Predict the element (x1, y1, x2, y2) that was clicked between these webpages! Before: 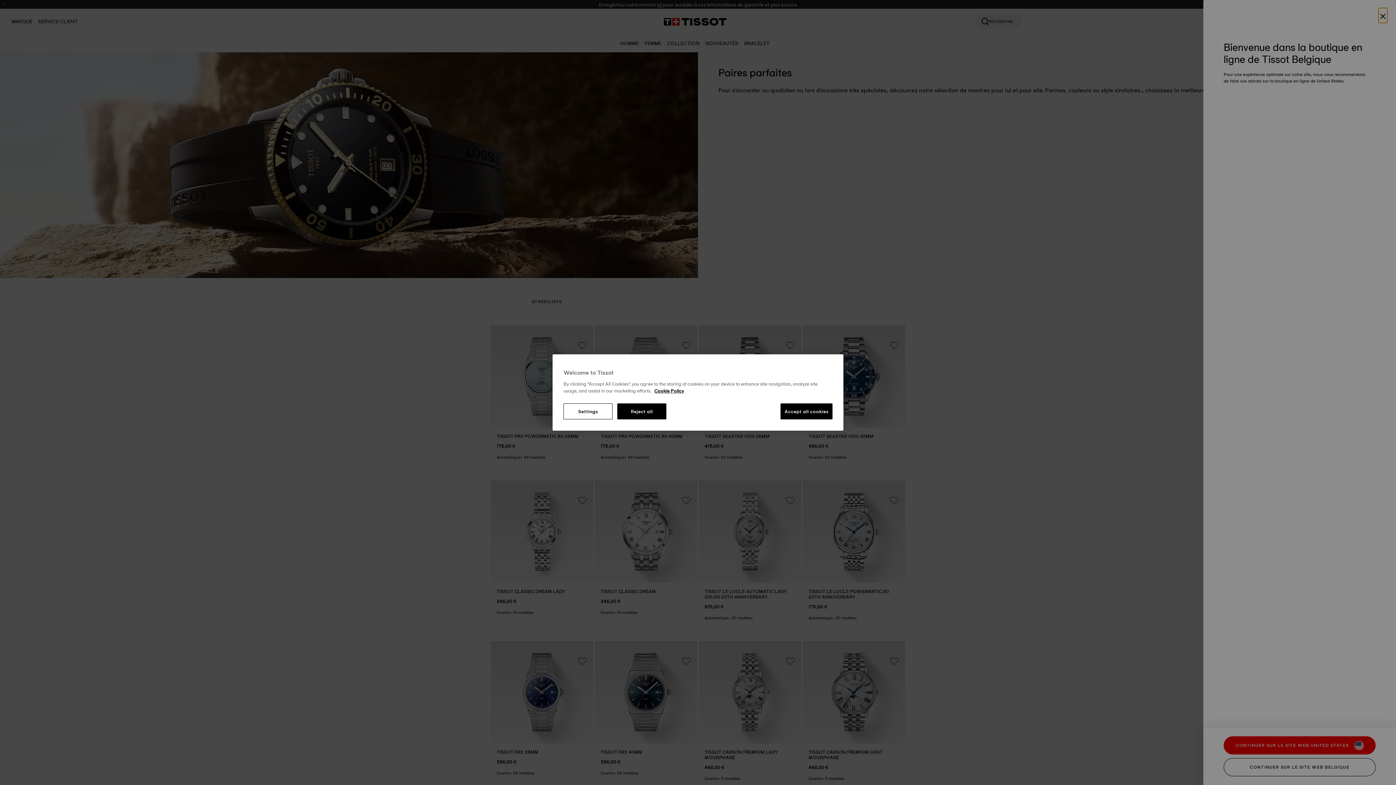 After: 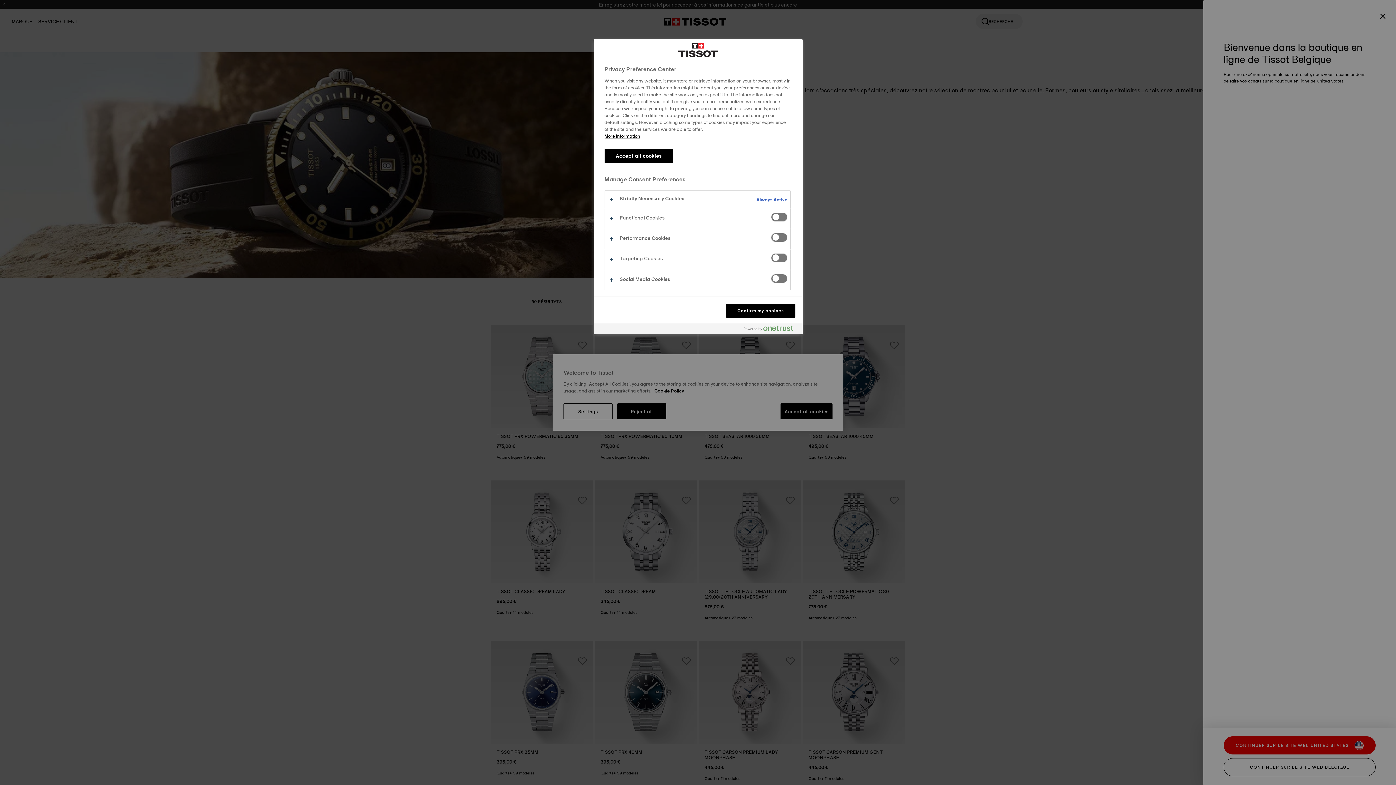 Action: label: Settings bbox: (563, 403, 612, 419)